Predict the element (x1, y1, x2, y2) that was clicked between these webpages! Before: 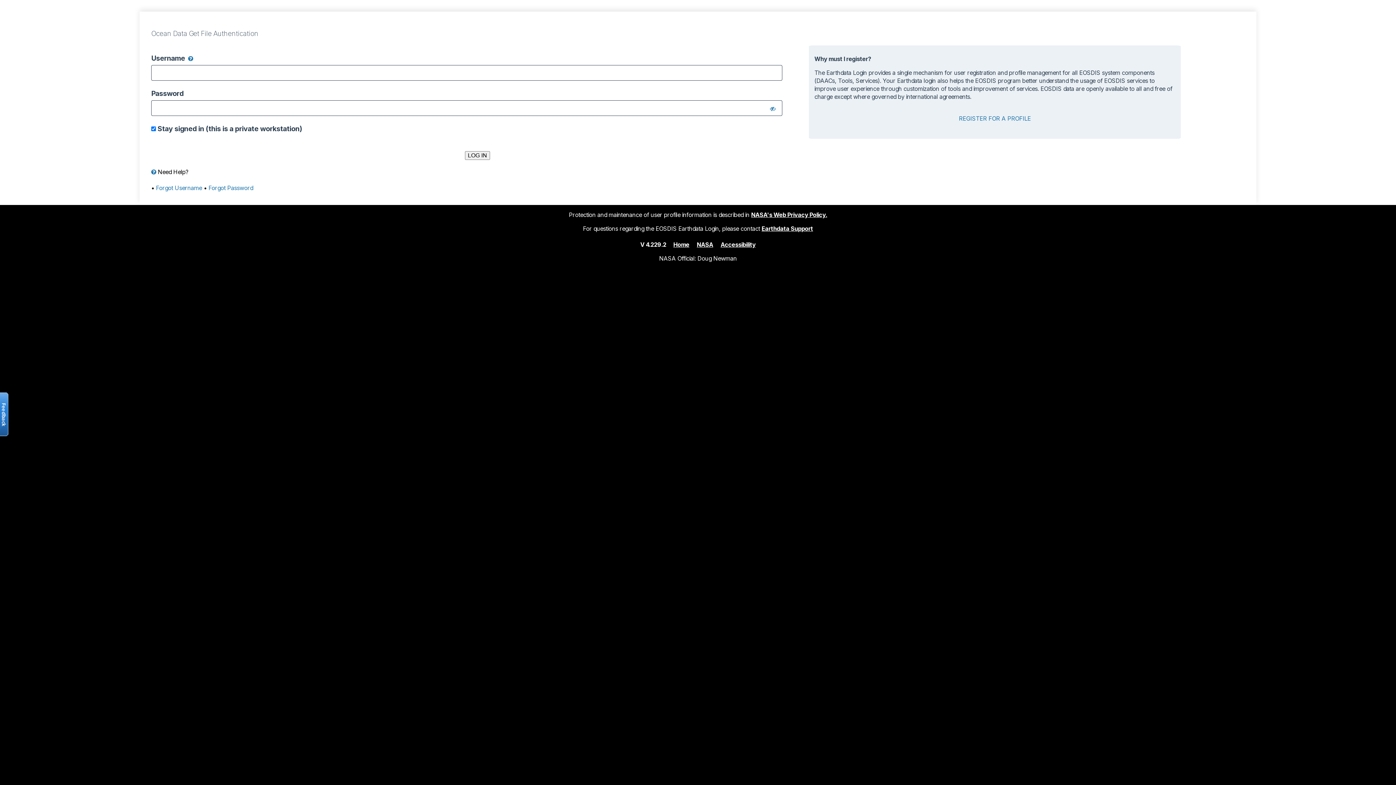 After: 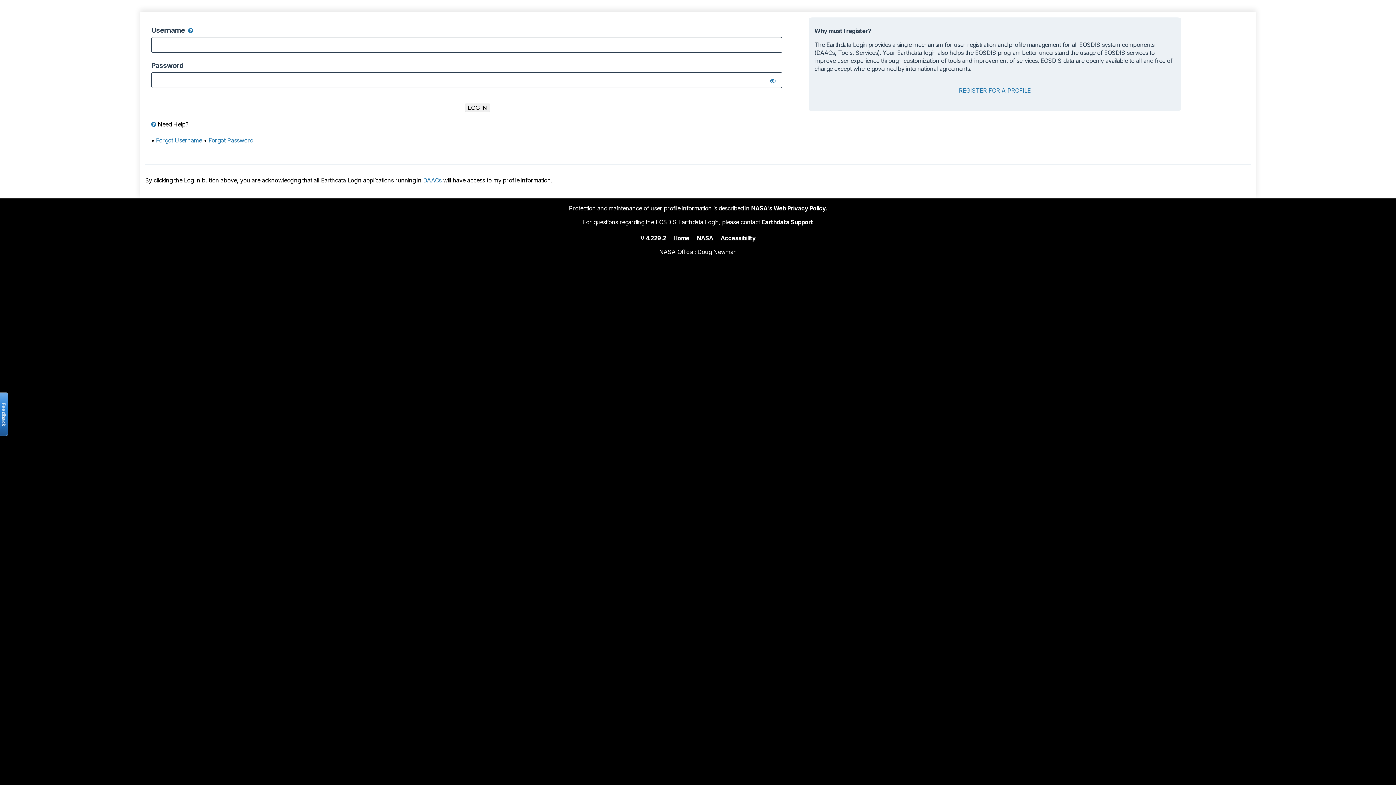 Action: label: Home bbox: (673, 240, 689, 248)